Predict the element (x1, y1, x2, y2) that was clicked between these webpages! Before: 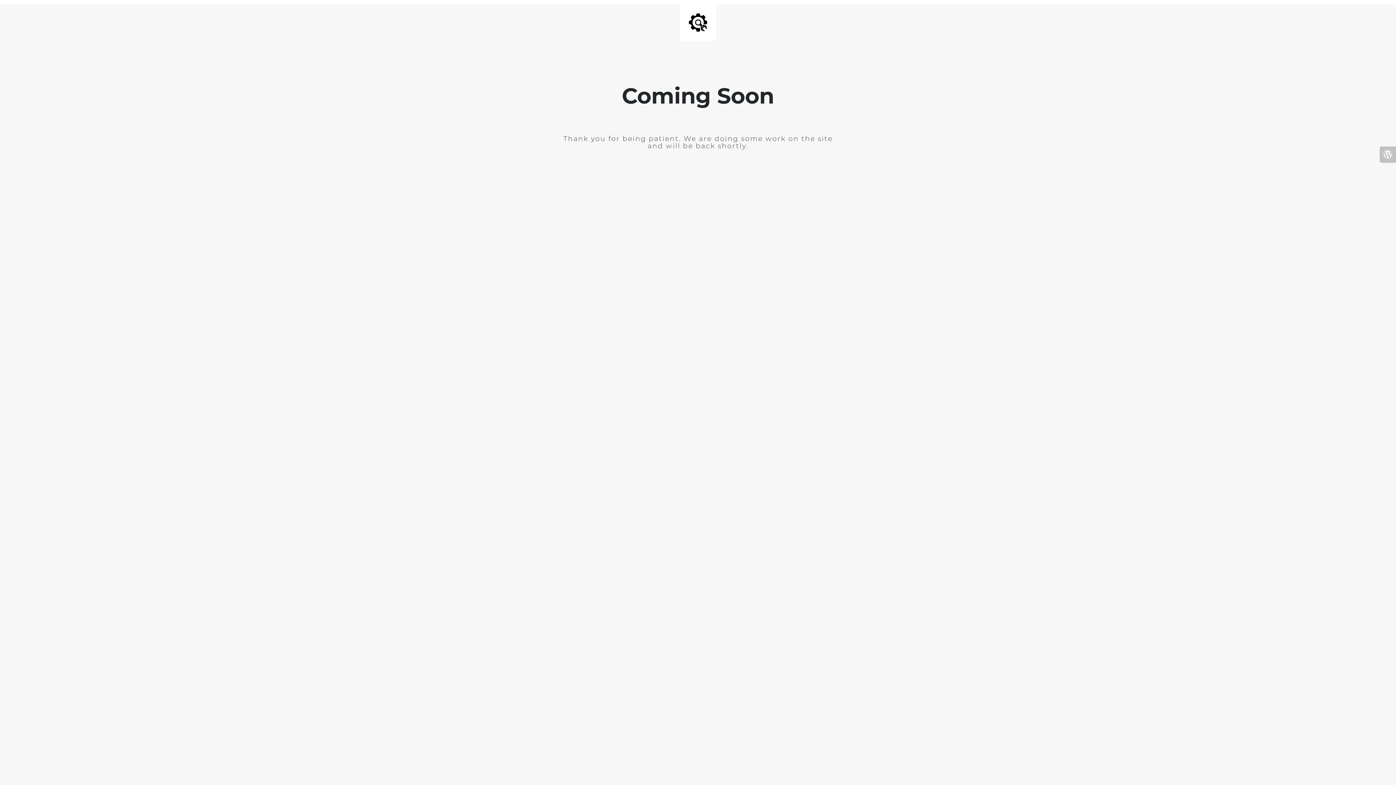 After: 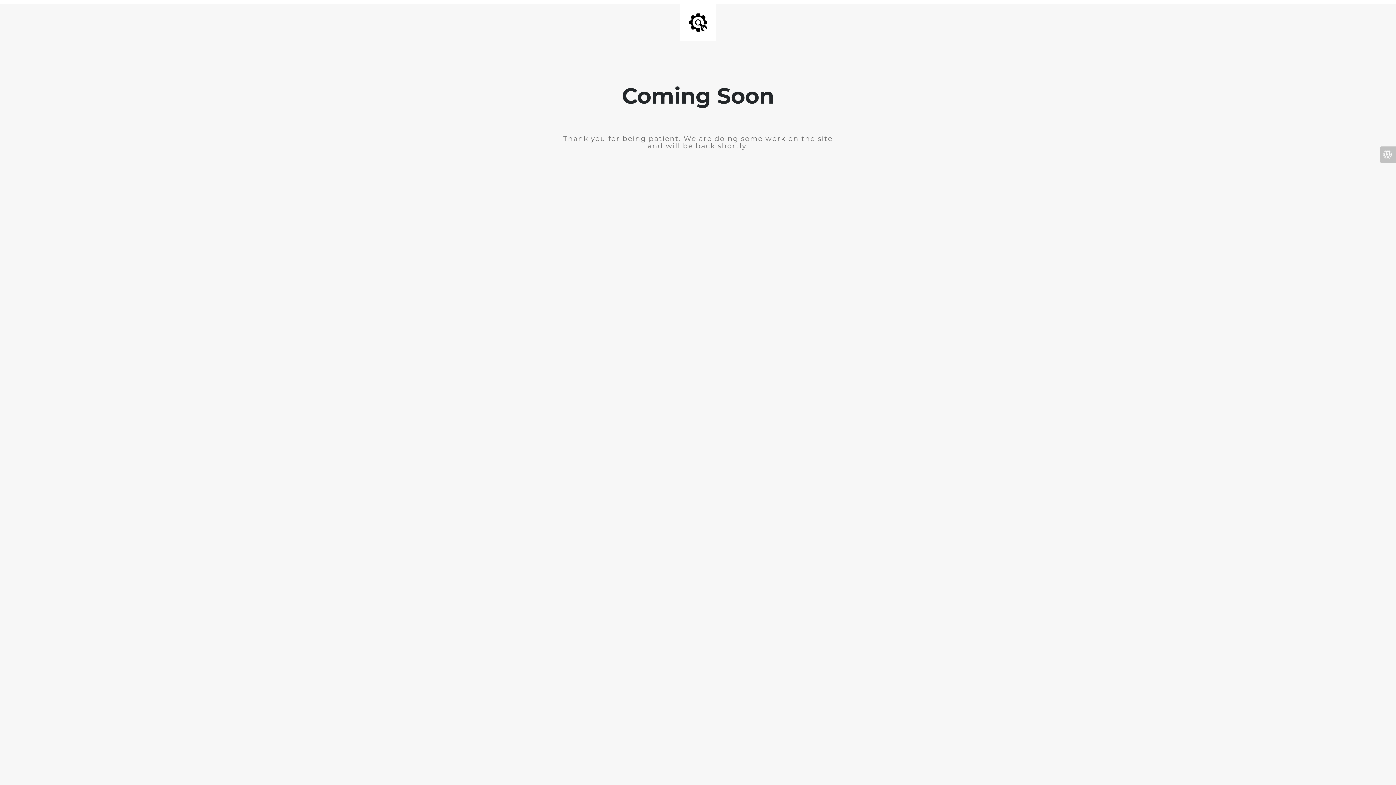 Action: bbox: (1380, 146, 1396, 162)